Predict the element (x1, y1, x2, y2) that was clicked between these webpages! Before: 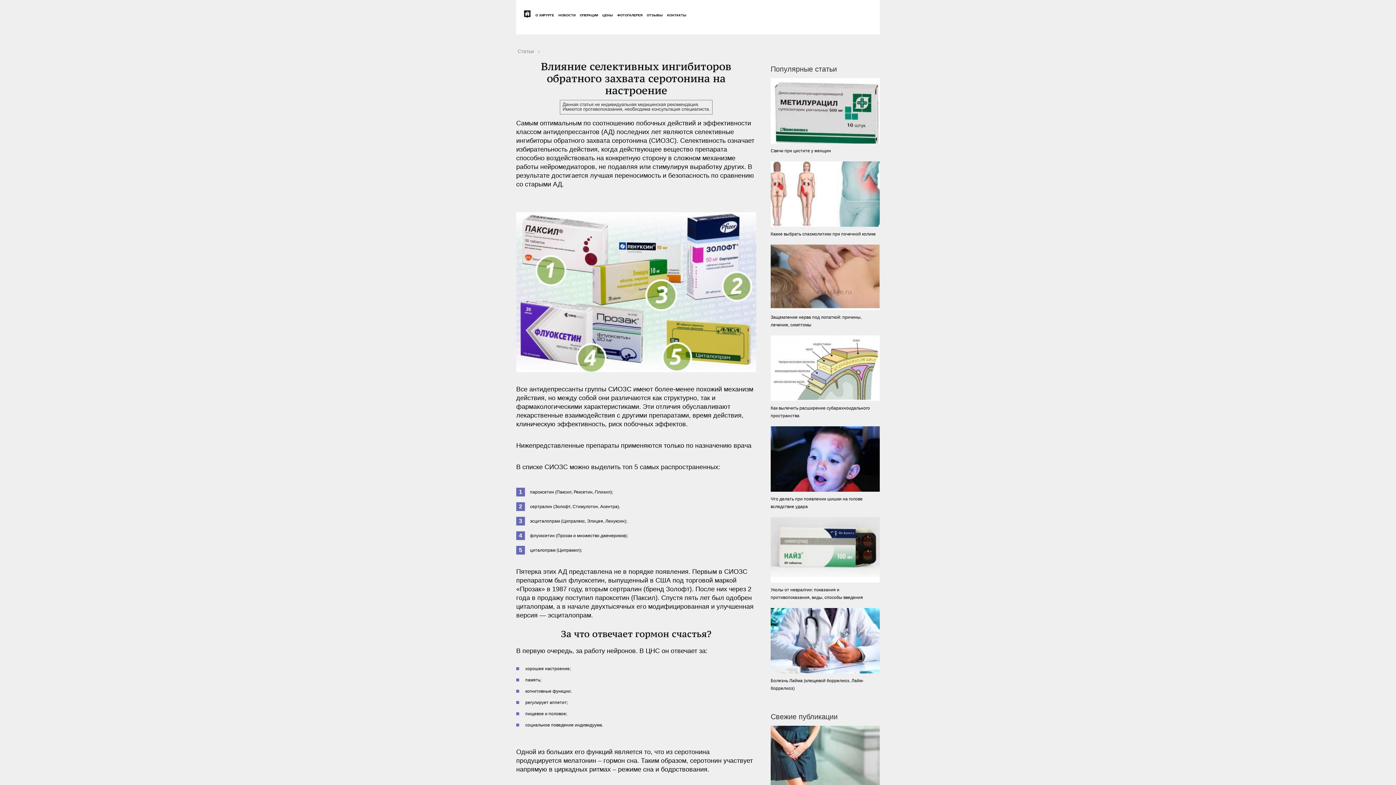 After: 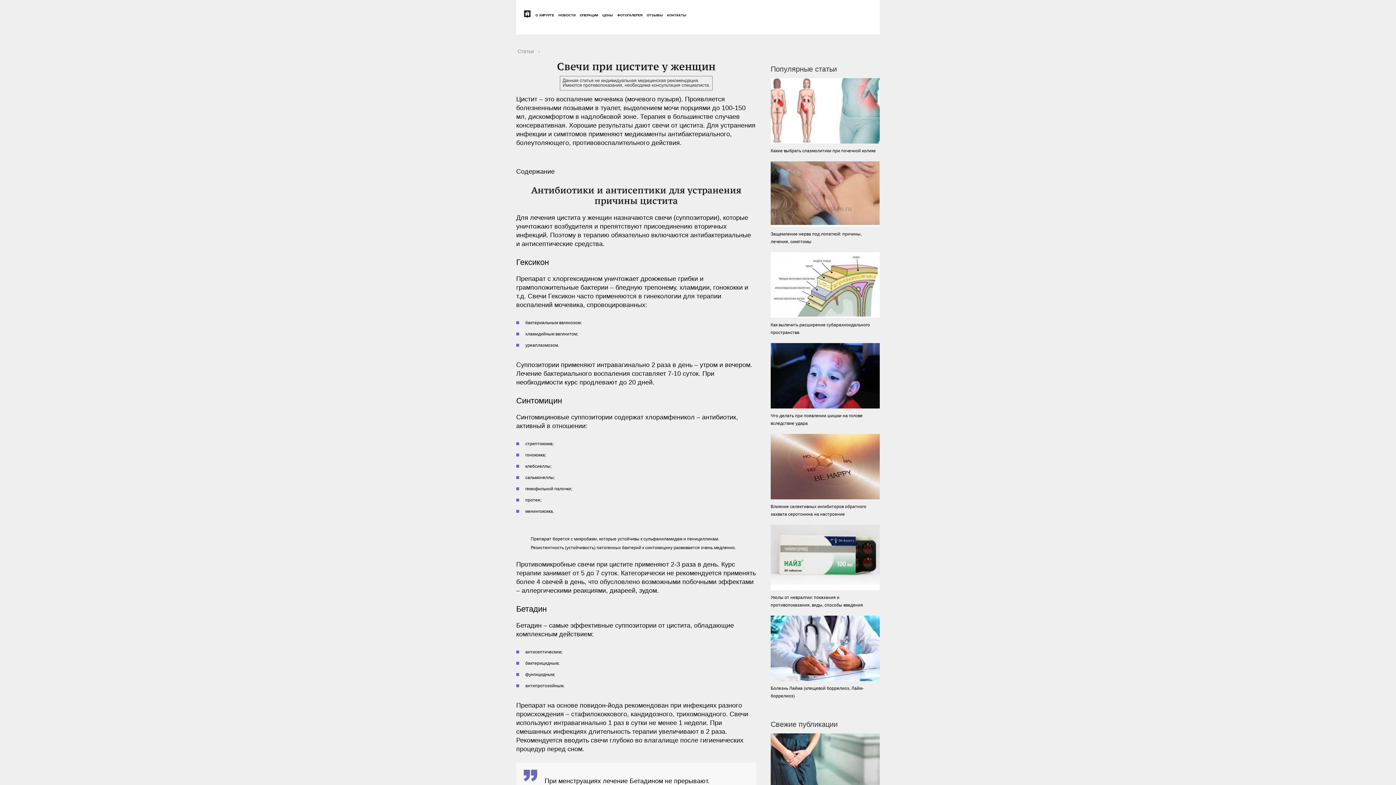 Action: label: Свечи при цистите у женщин bbox: (770, 148, 831, 153)